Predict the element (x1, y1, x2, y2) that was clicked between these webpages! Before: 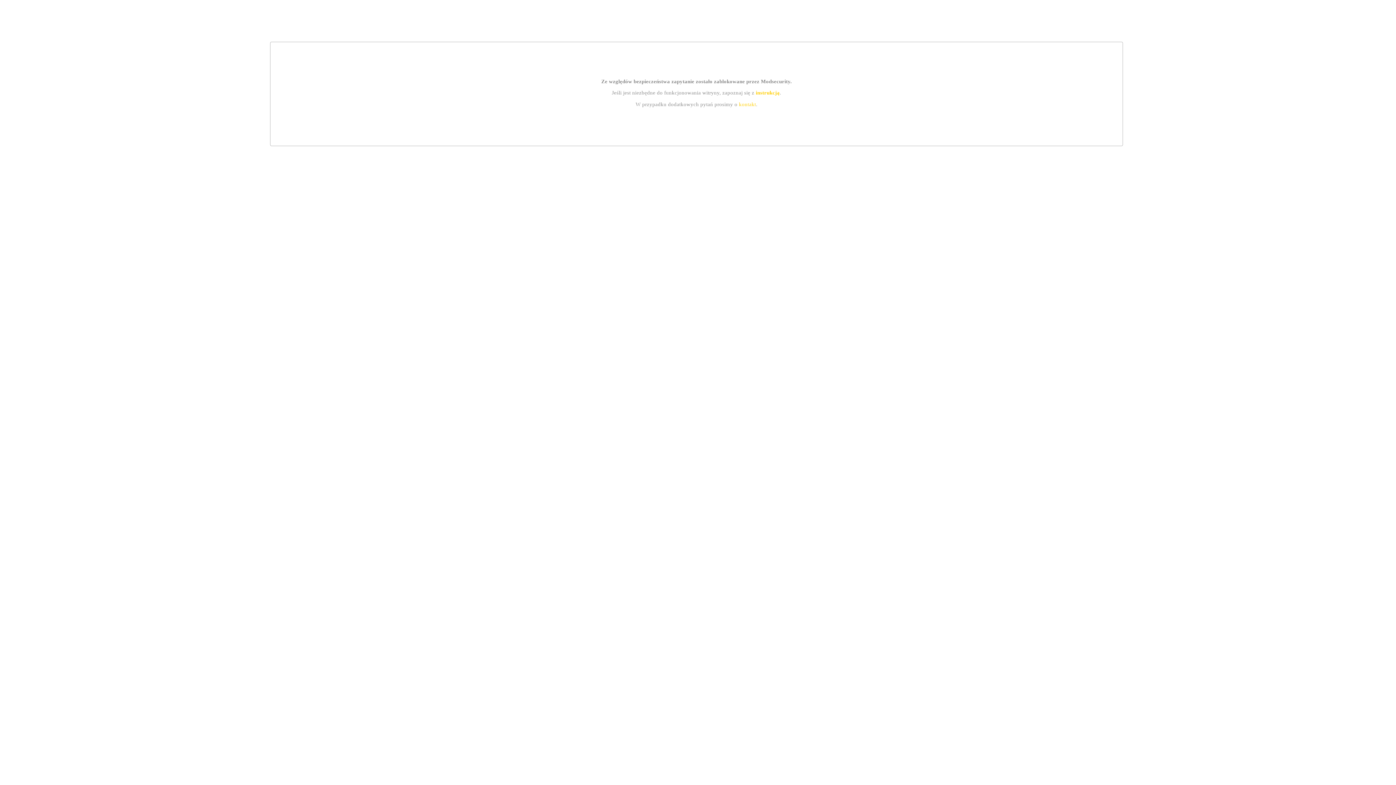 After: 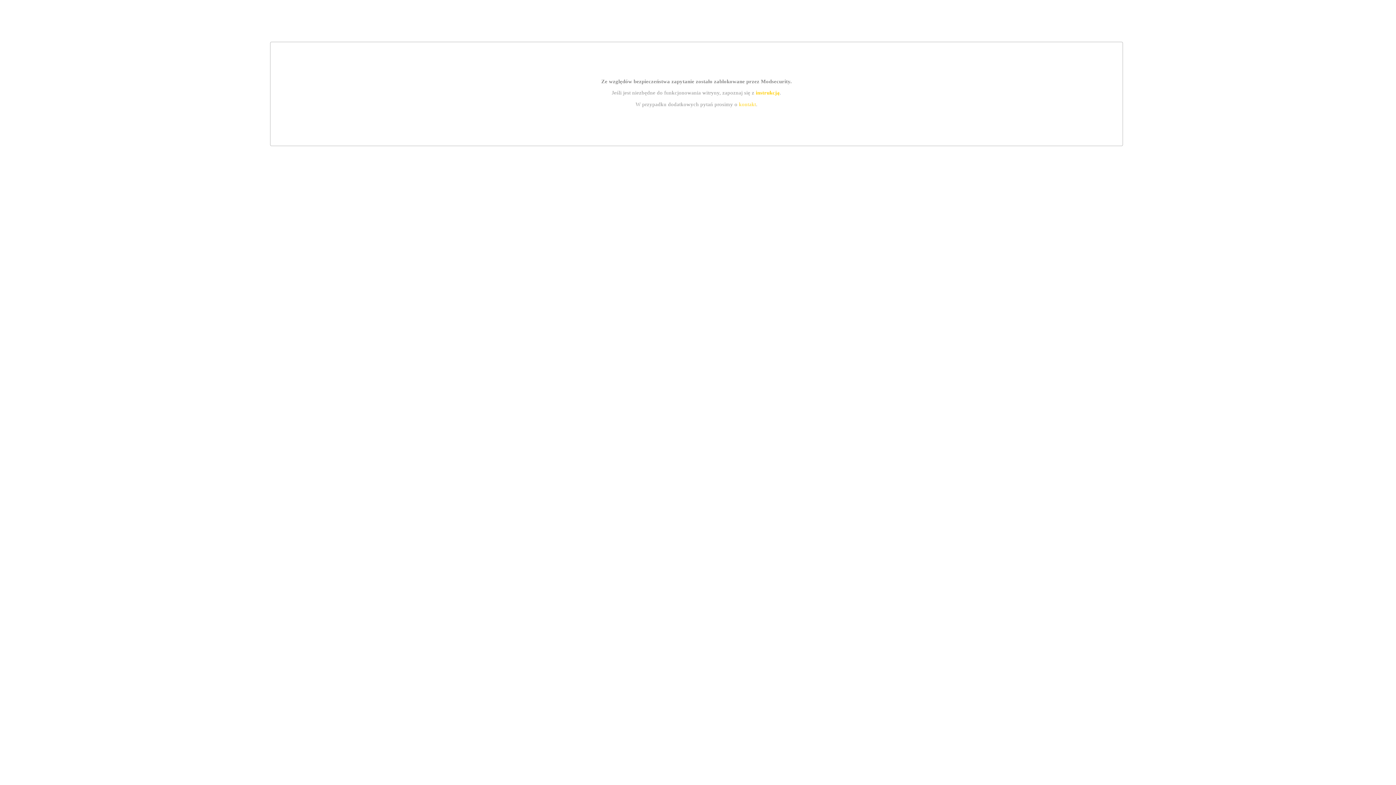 Action: bbox: (739, 101, 756, 107) label: kontakt